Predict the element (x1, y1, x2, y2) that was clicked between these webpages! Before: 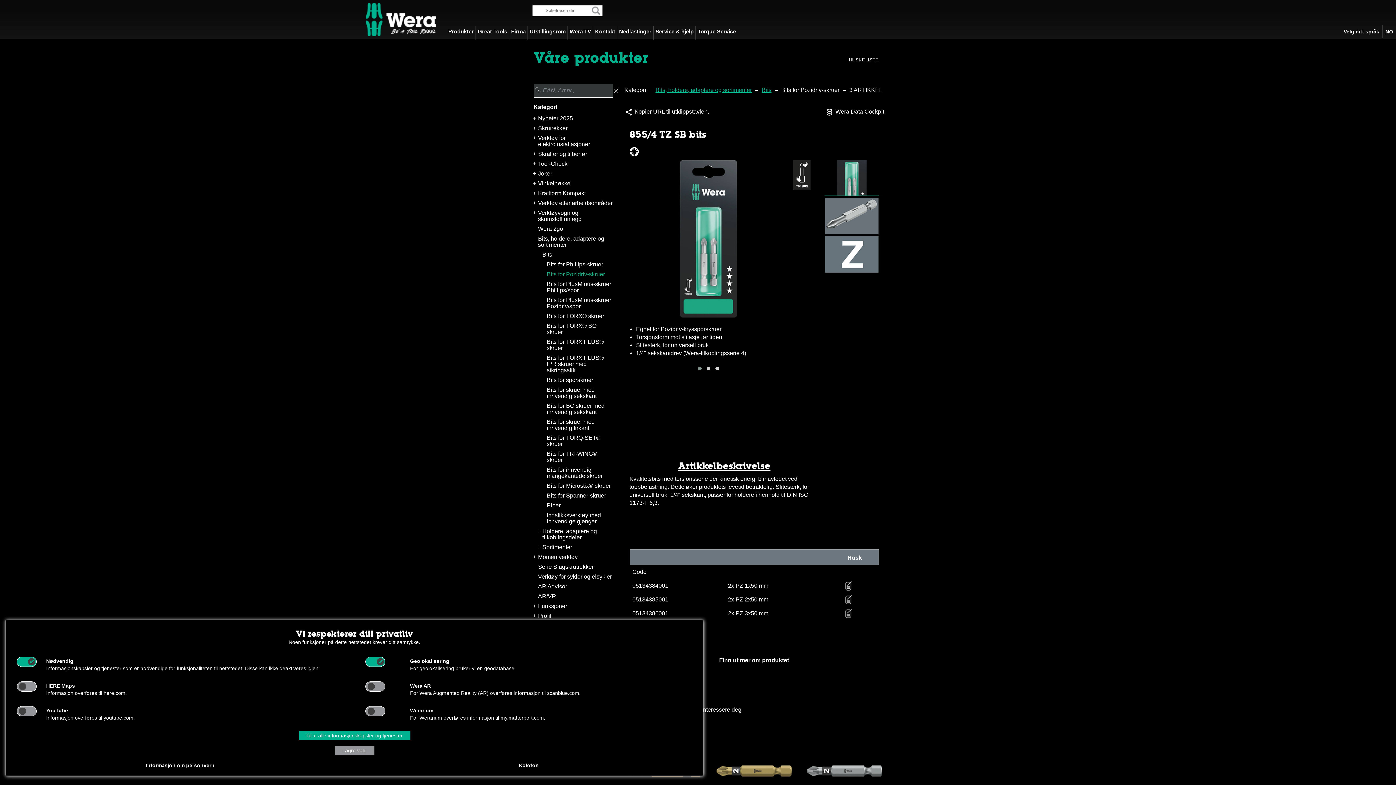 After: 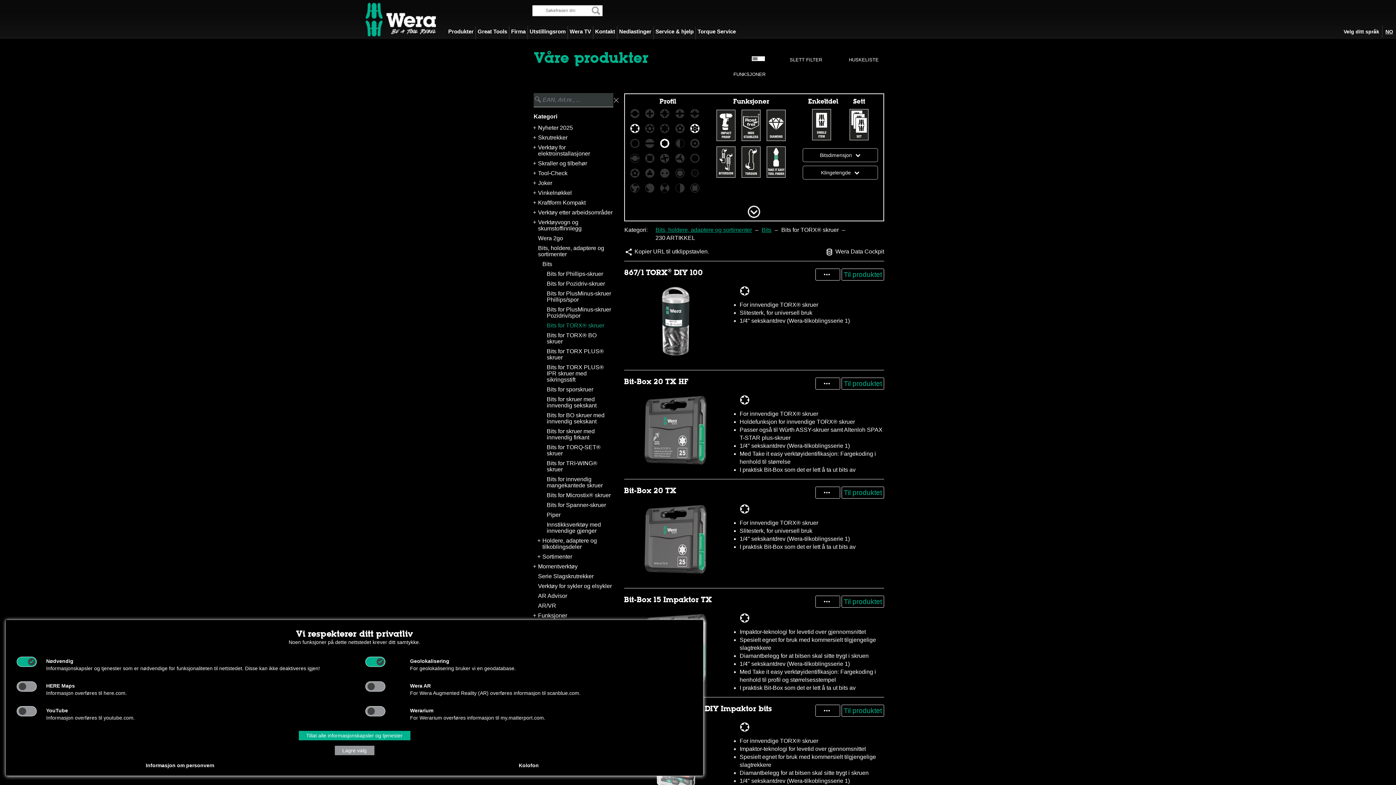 Action: bbox: (546, 313, 613, 319) label: Bits for TORX® skruer